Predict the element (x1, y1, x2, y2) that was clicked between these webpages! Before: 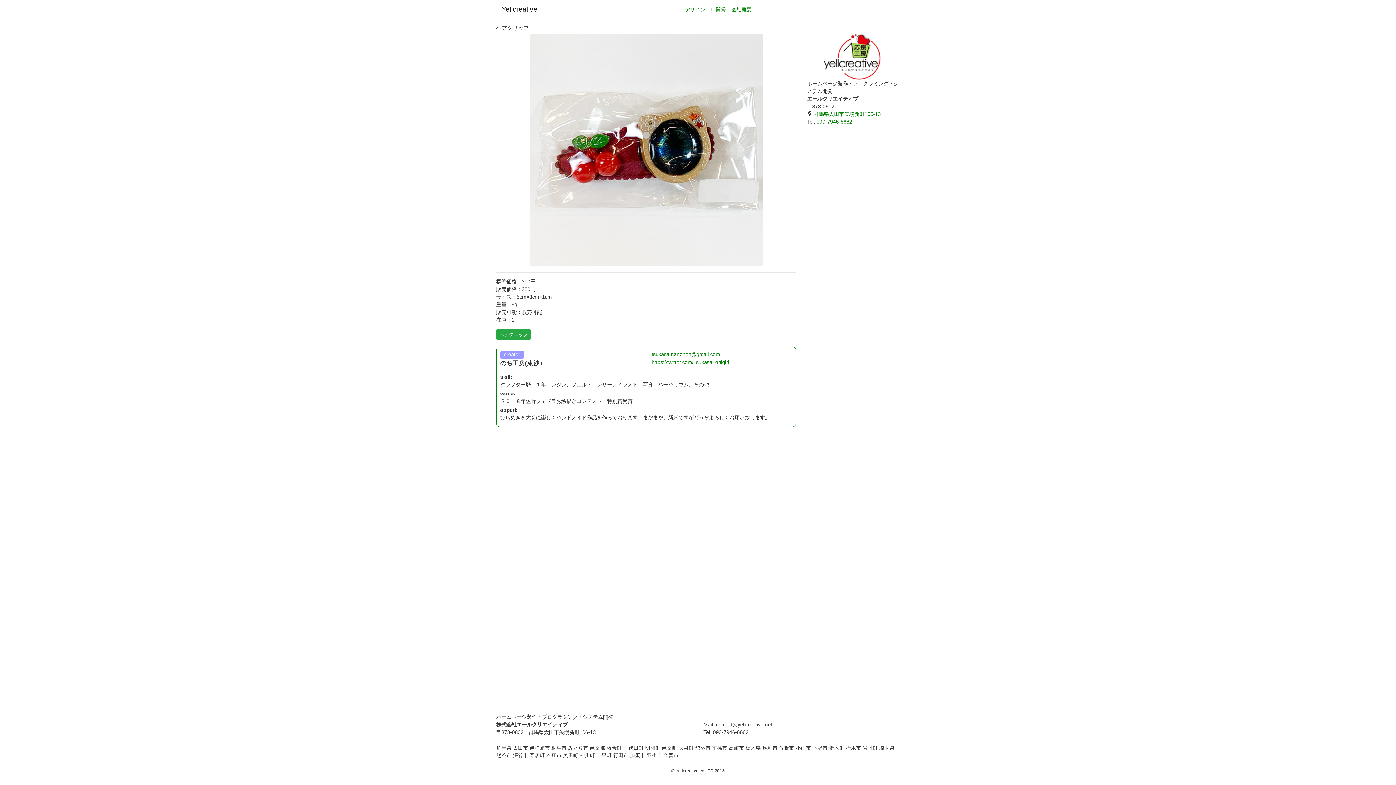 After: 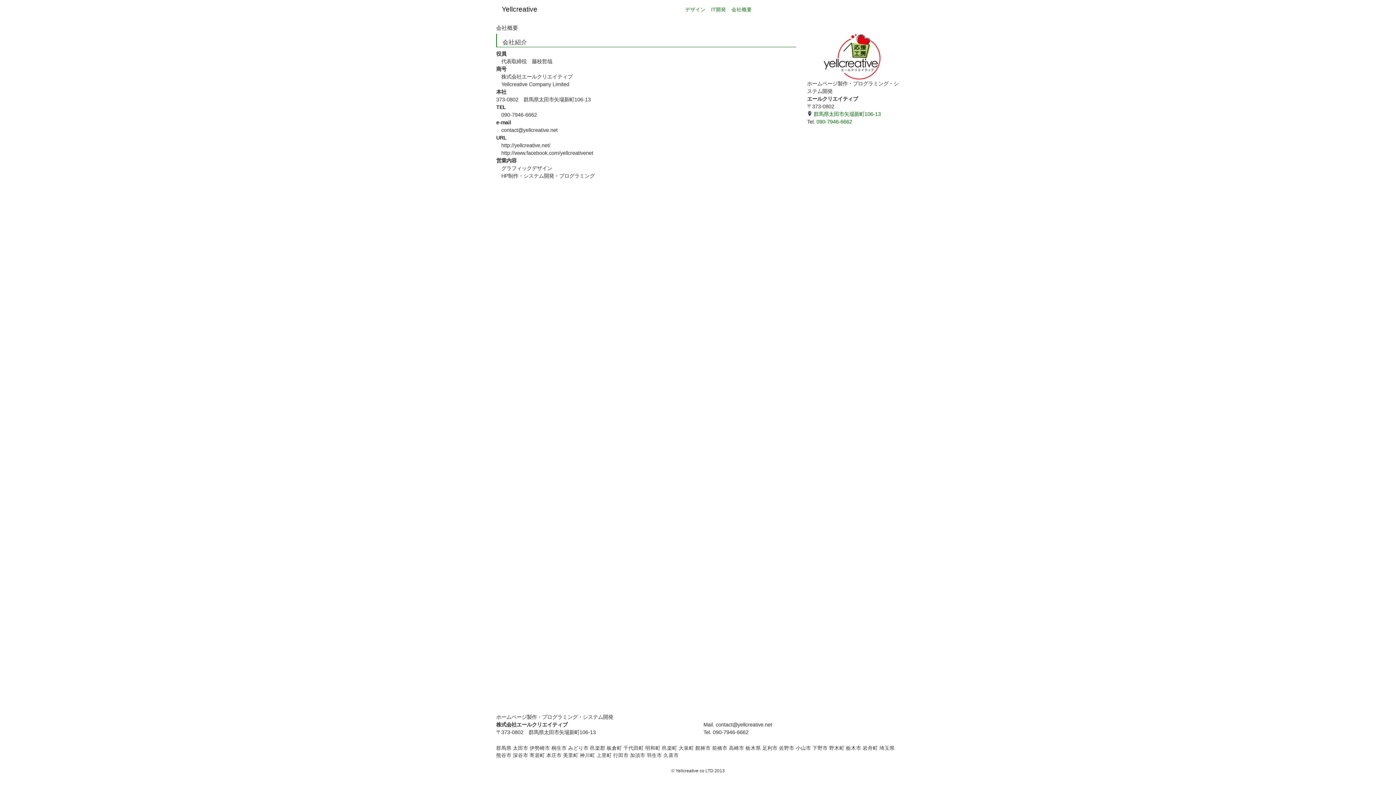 Action: bbox: (731, 6, 752, 12) label: 会社概要